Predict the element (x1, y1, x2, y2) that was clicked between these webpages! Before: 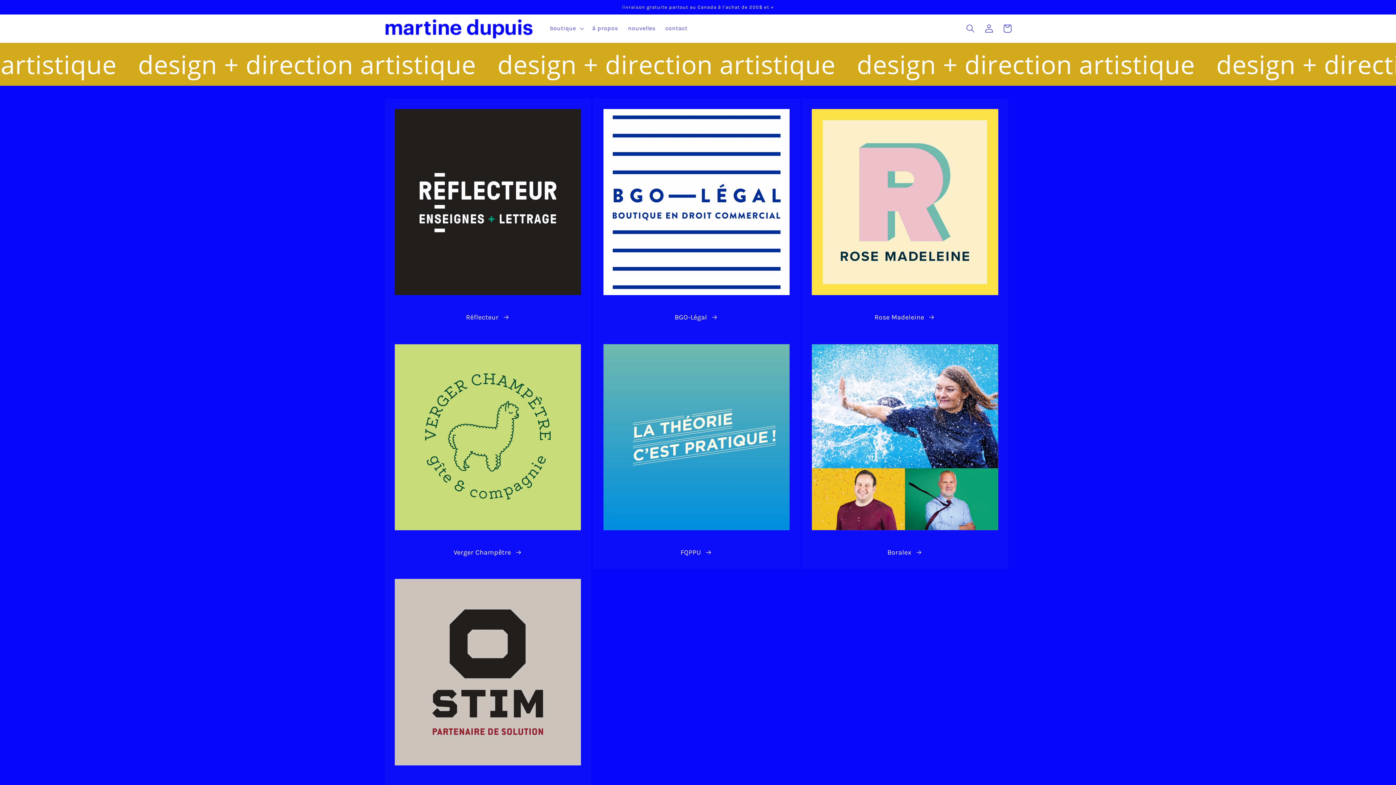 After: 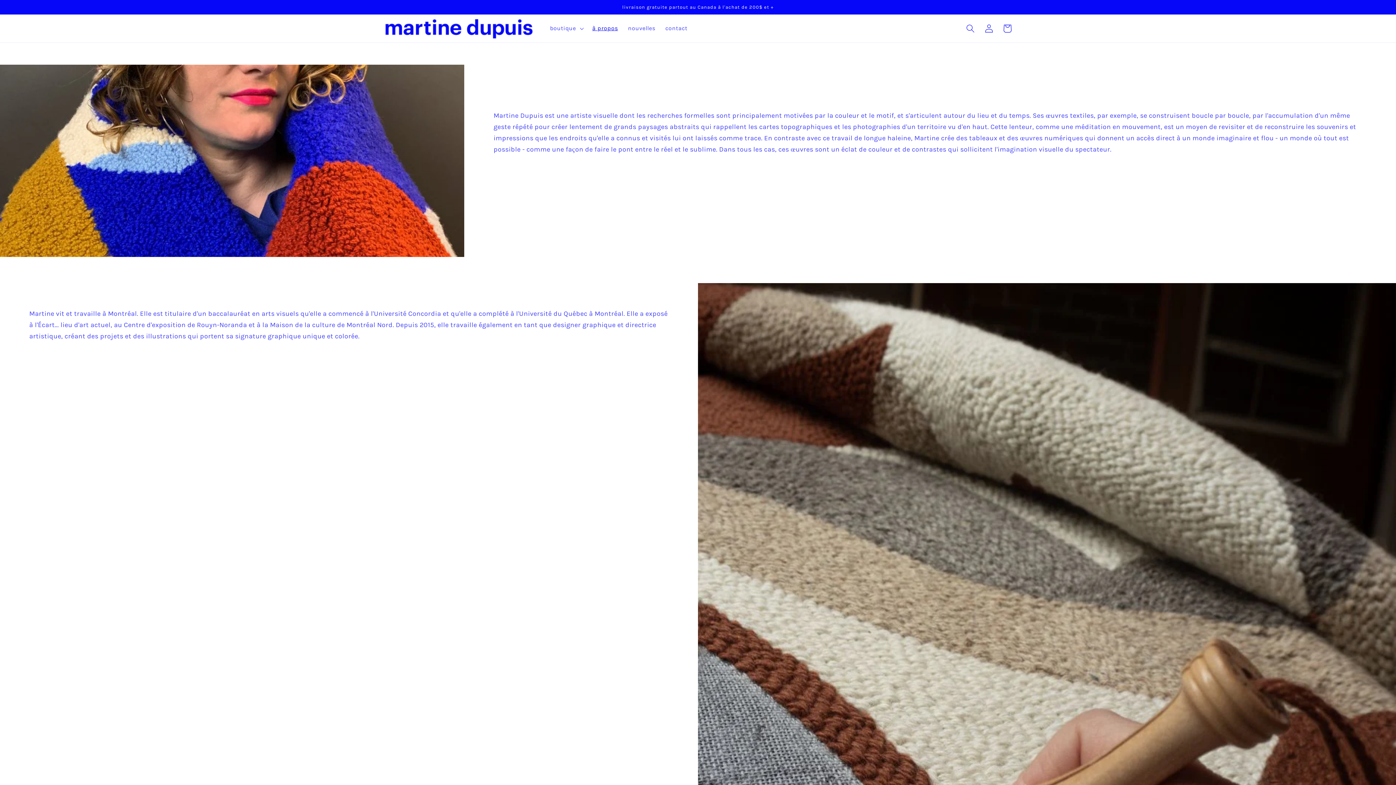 Action: bbox: (587, 19, 623, 37) label: à propos